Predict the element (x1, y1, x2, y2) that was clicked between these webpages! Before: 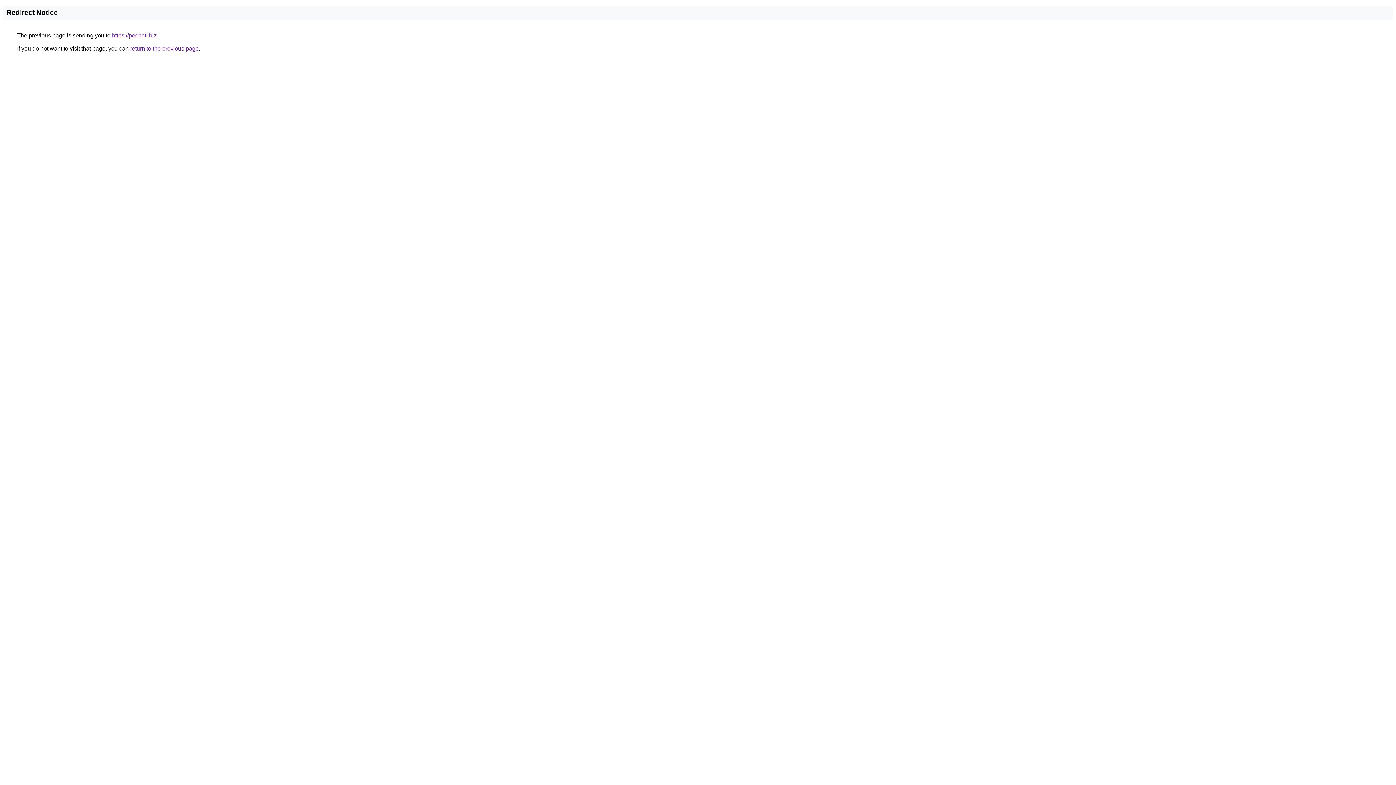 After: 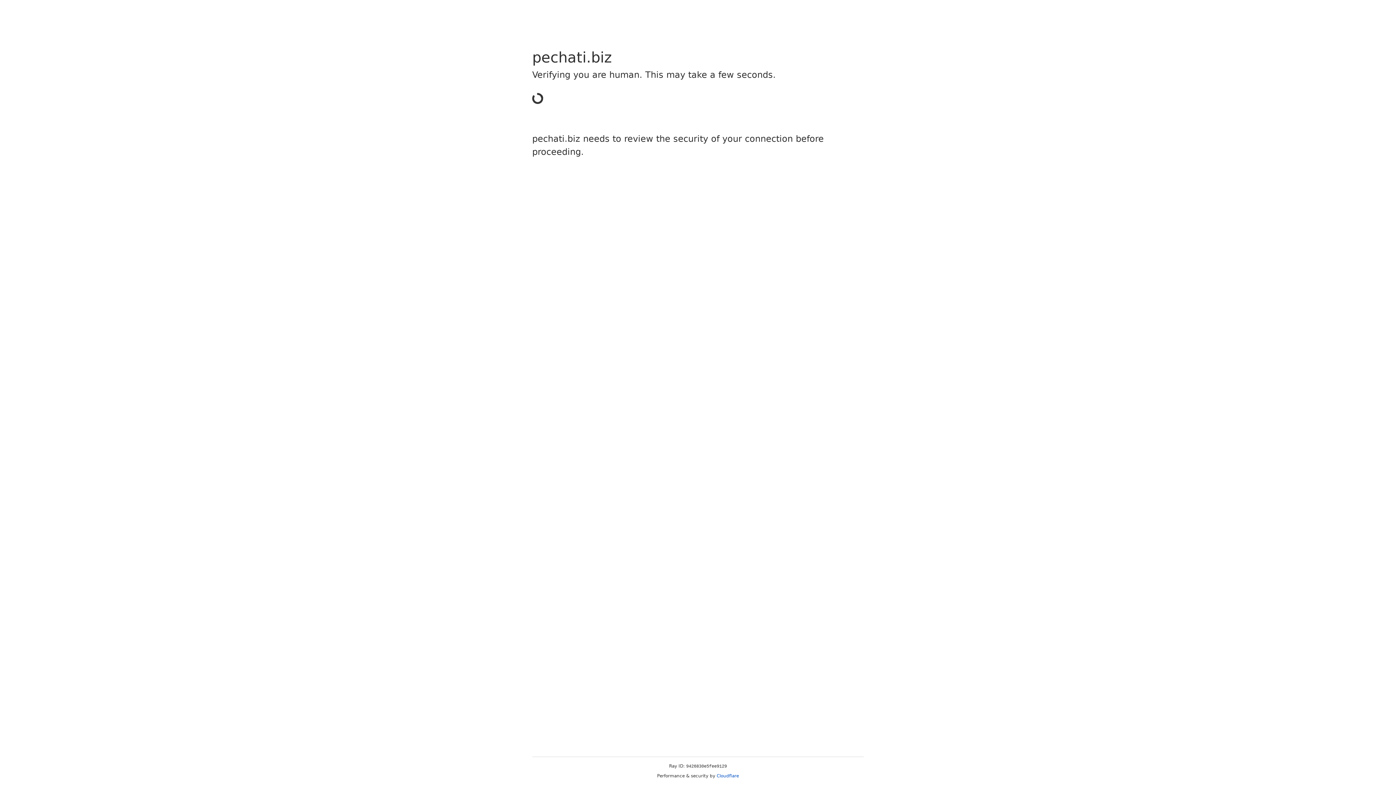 Action: bbox: (112, 32, 156, 38) label: https://pechati.biz